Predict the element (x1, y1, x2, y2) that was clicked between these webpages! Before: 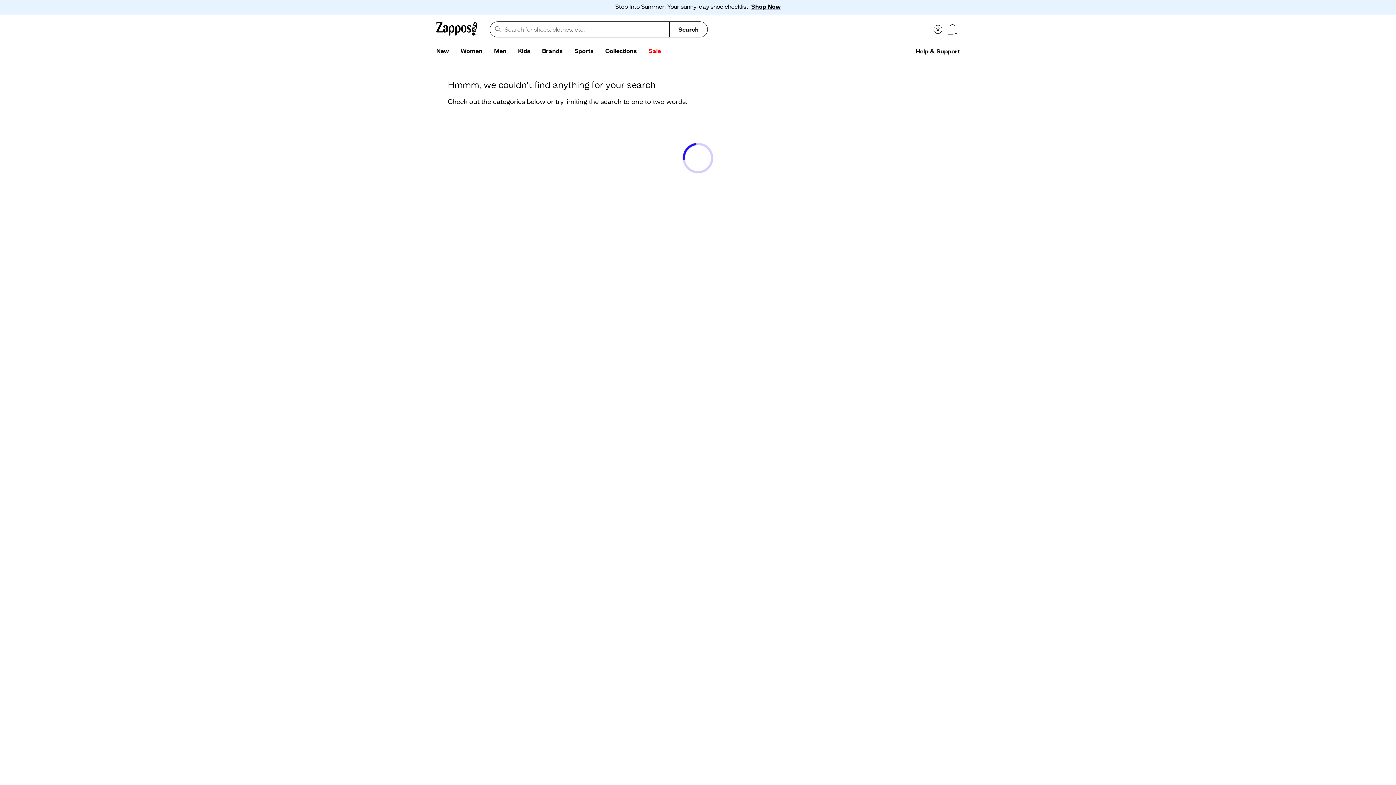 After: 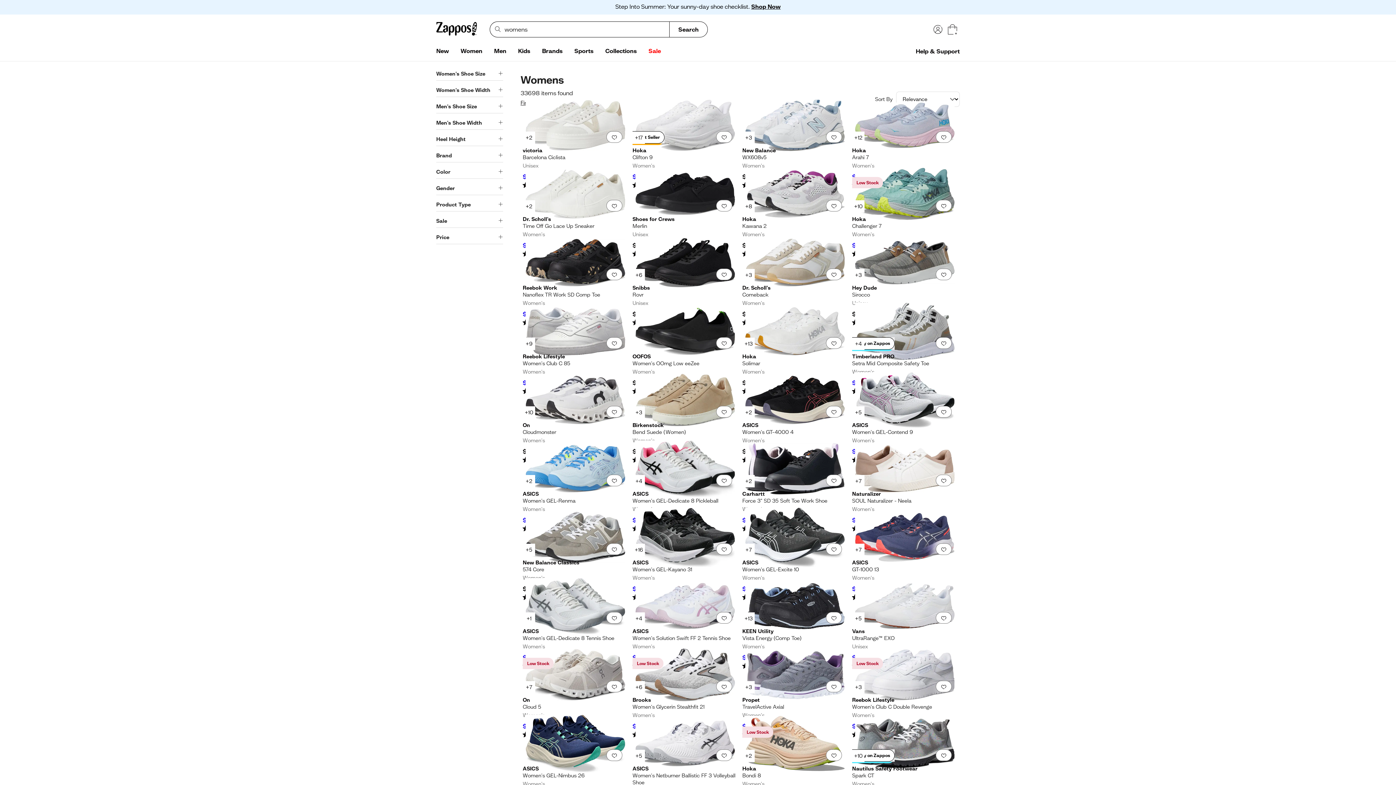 Action: bbox: (454, 44, 488, 58) label: Women